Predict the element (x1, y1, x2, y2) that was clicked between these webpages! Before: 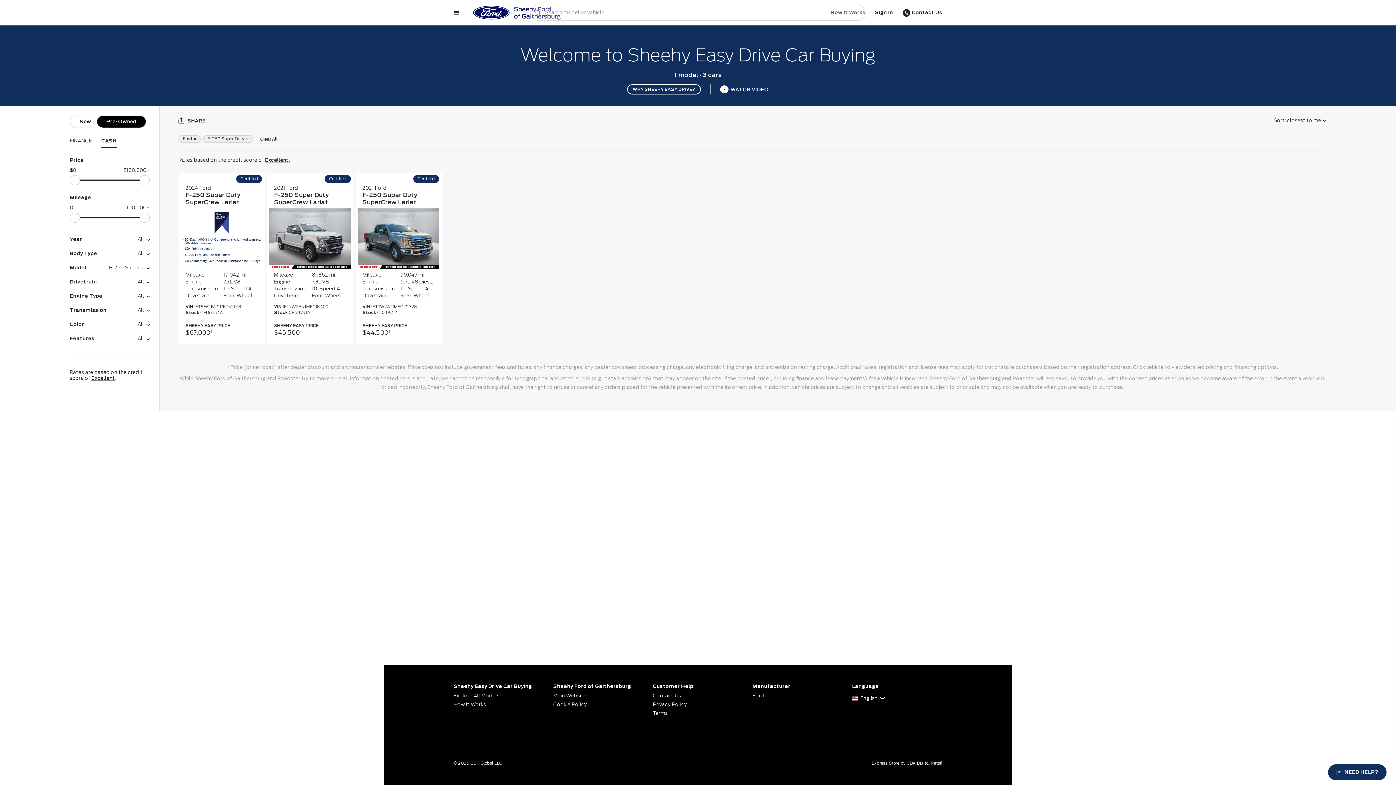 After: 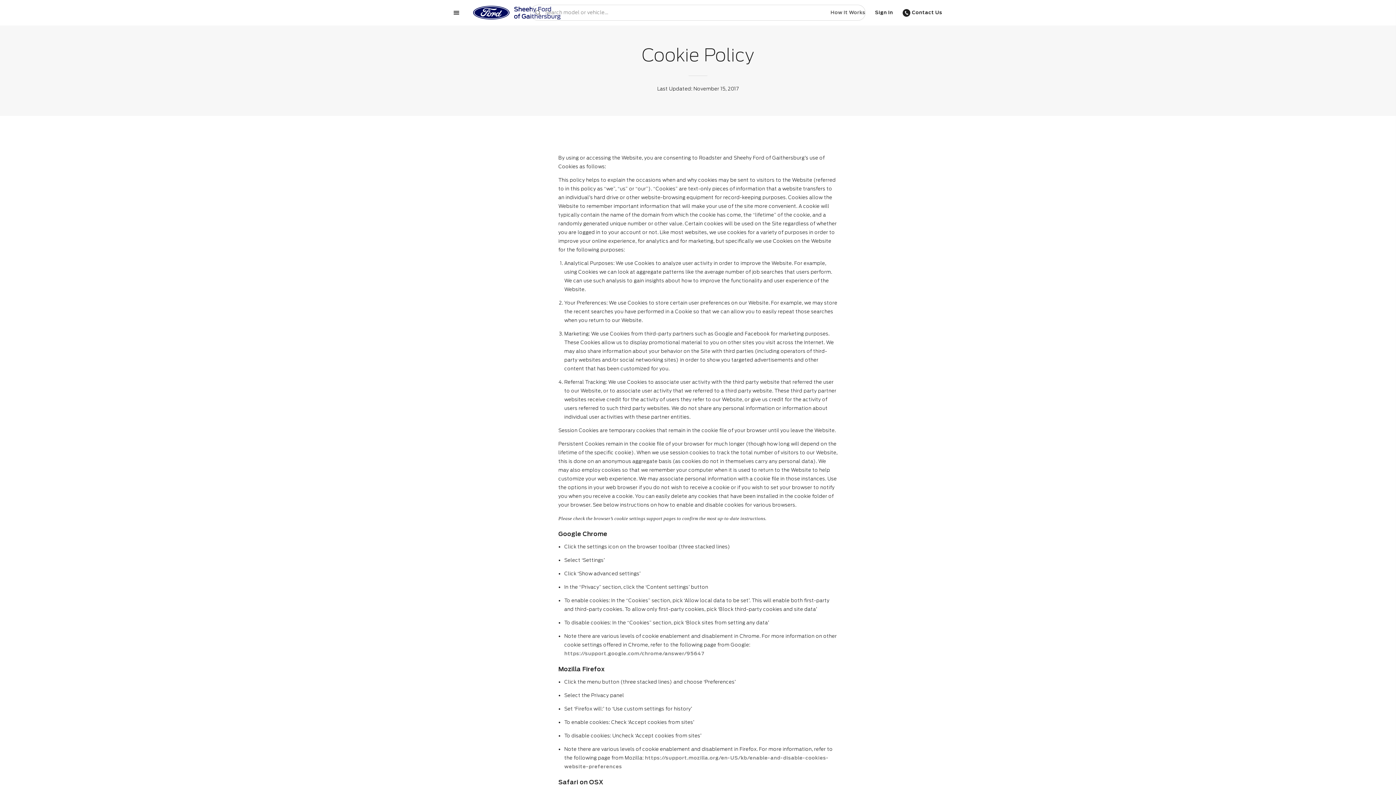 Action: label: Cookie Policy bbox: (553, 700, 643, 709)